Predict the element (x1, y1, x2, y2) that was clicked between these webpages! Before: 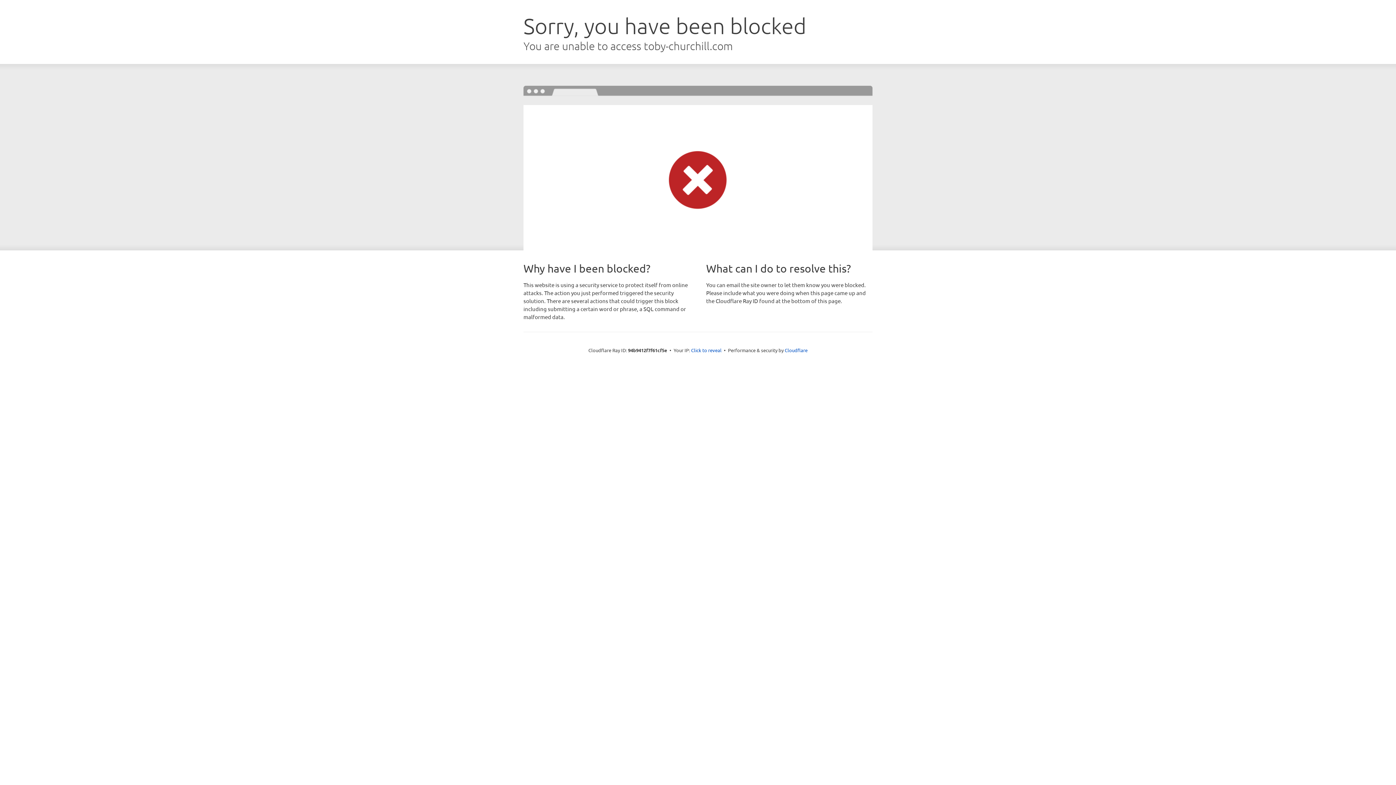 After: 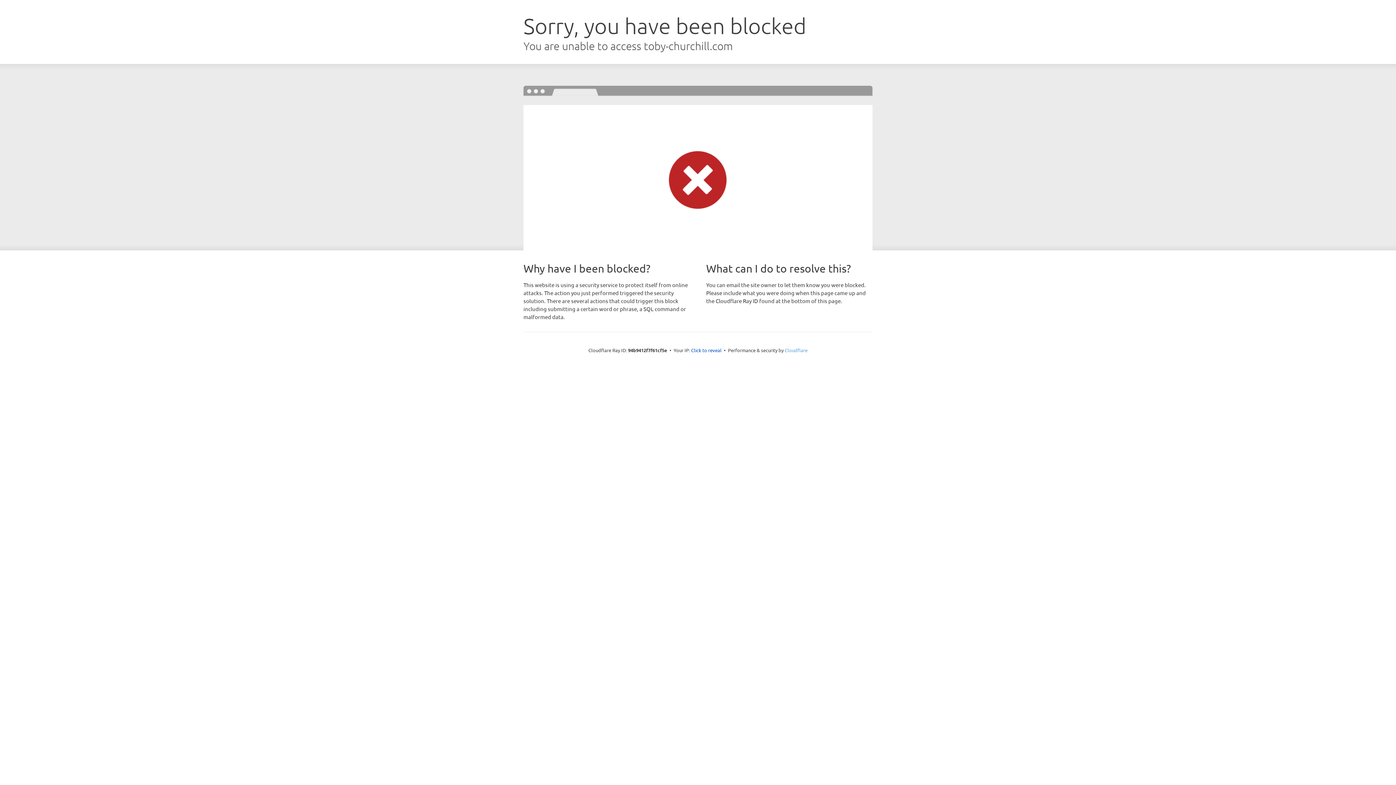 Action: bbox: (784, 347, 807, 353) label: Cloudflare